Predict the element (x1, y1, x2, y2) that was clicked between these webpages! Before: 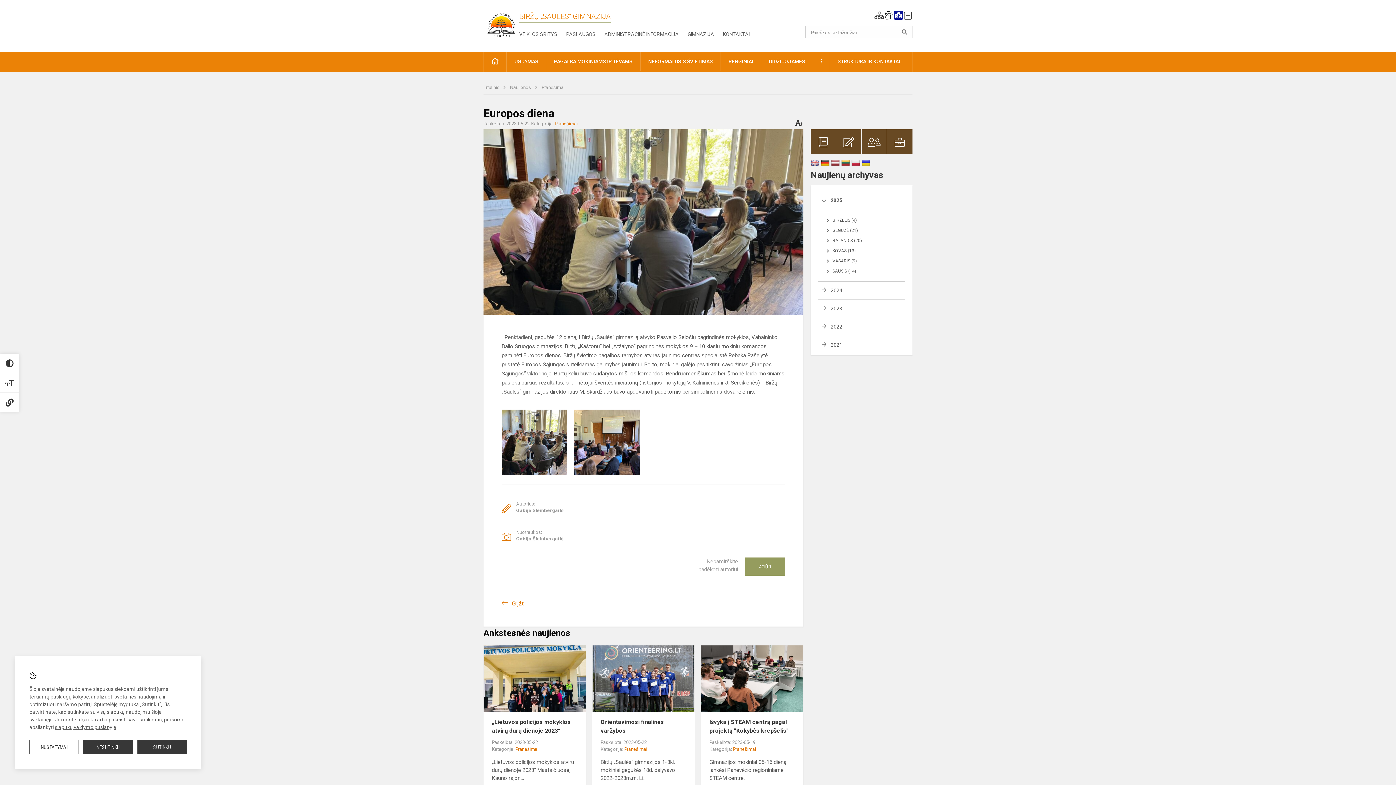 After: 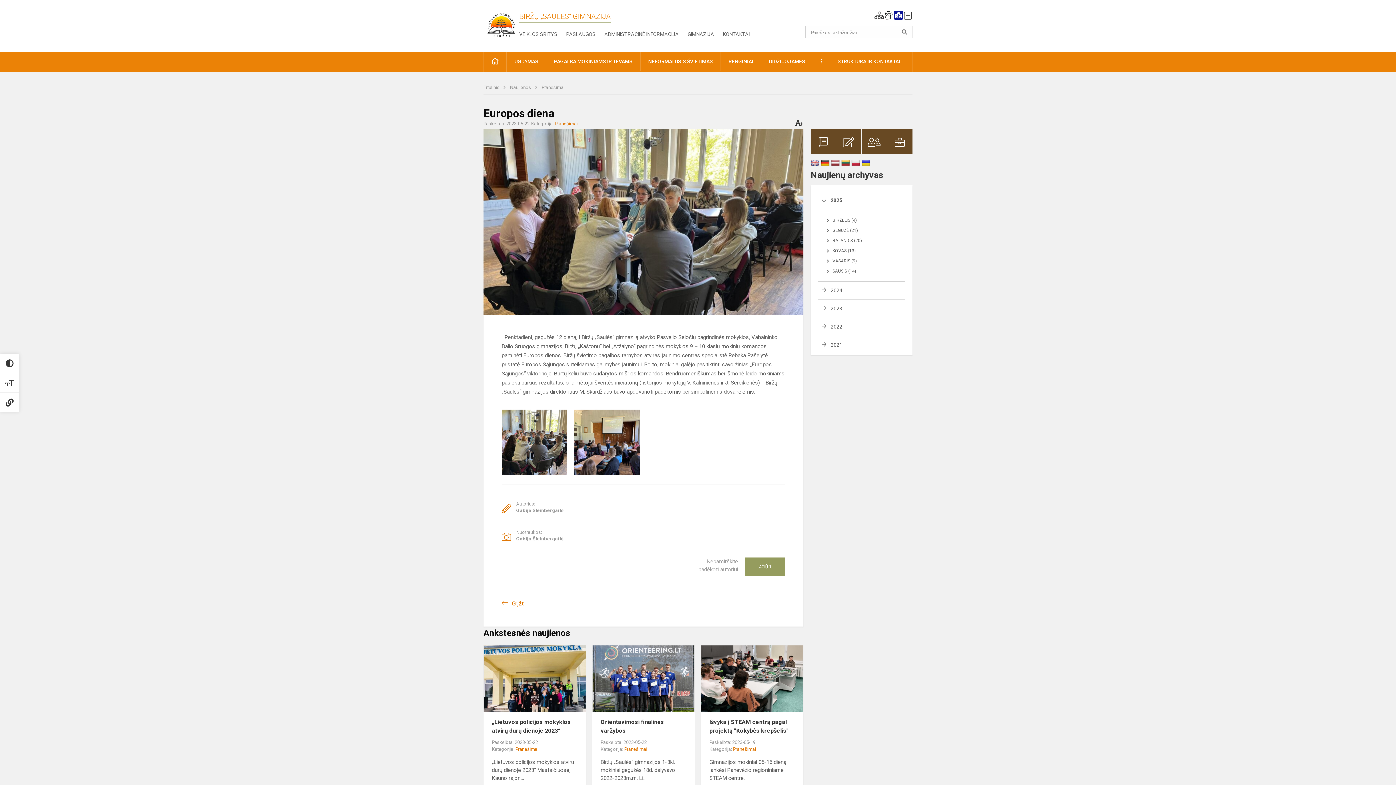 Action: label: SUTINKU bbox: (137, 740, 186, 754)